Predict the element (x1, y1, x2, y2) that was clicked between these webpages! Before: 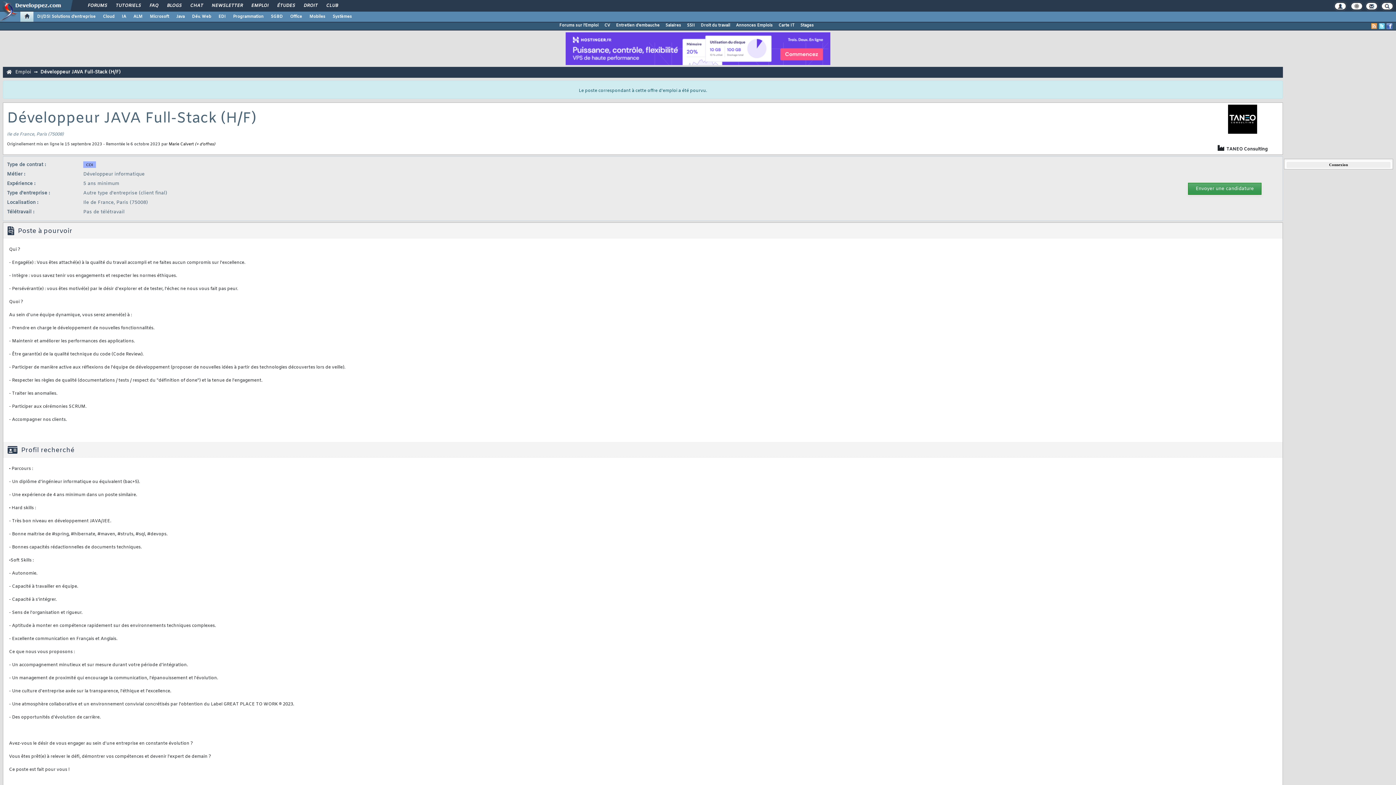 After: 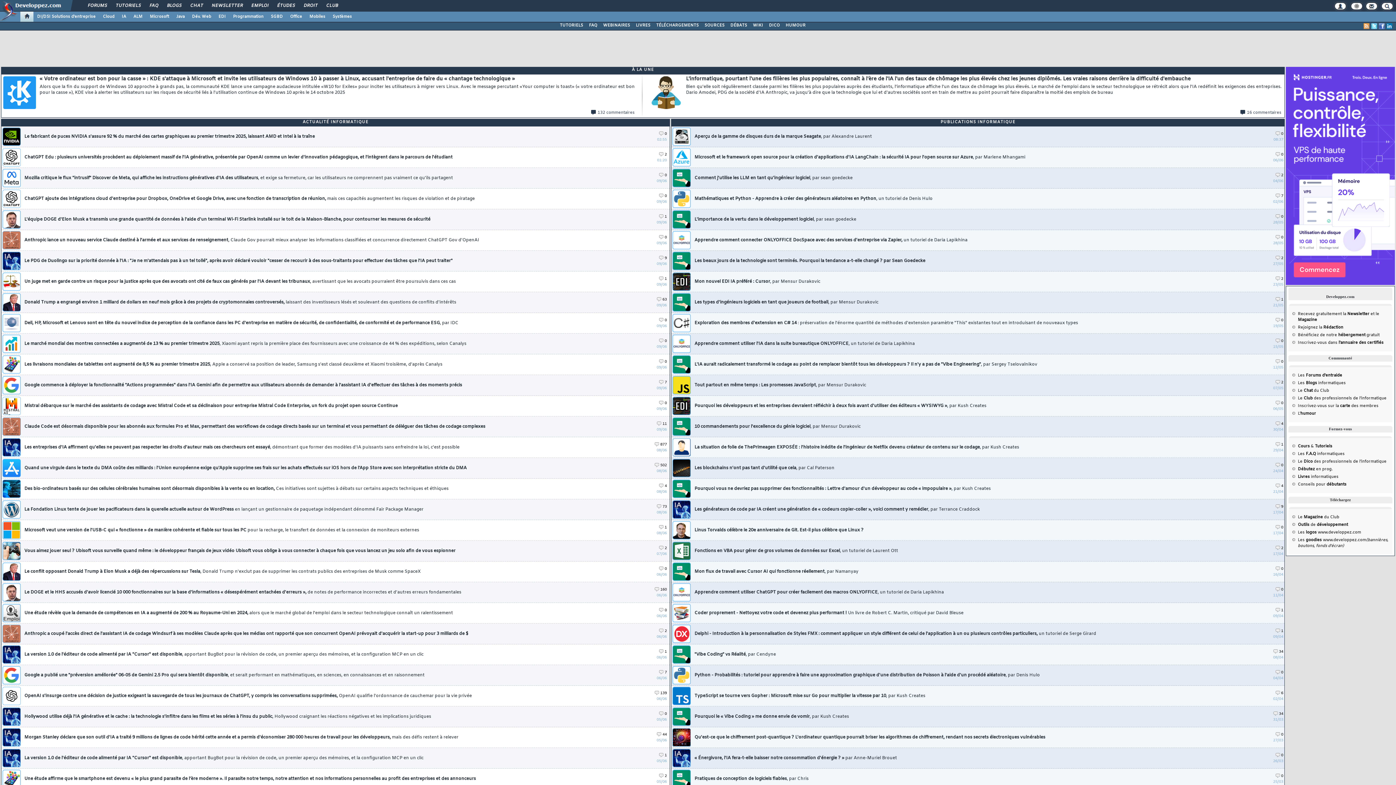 Action: bbox: (6, 69, 15, 75)